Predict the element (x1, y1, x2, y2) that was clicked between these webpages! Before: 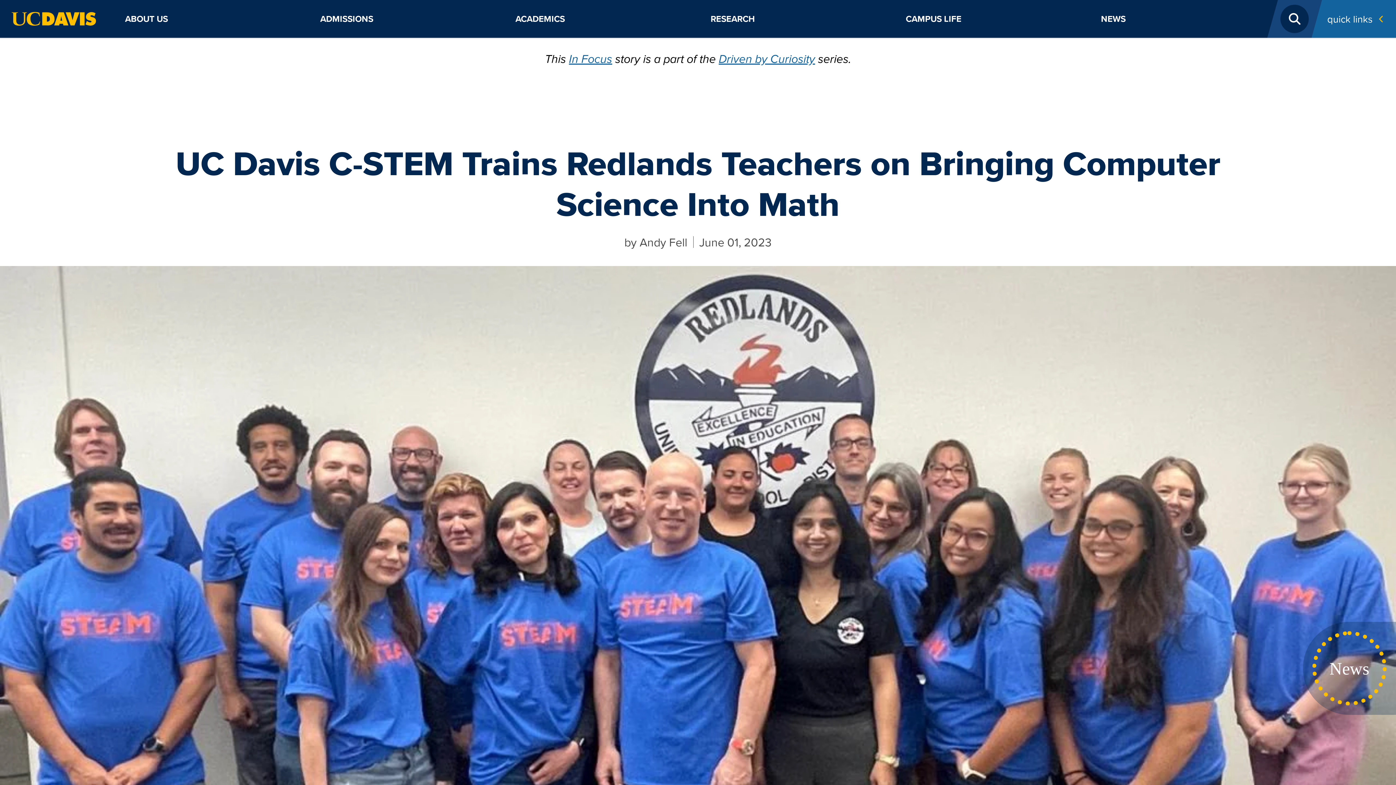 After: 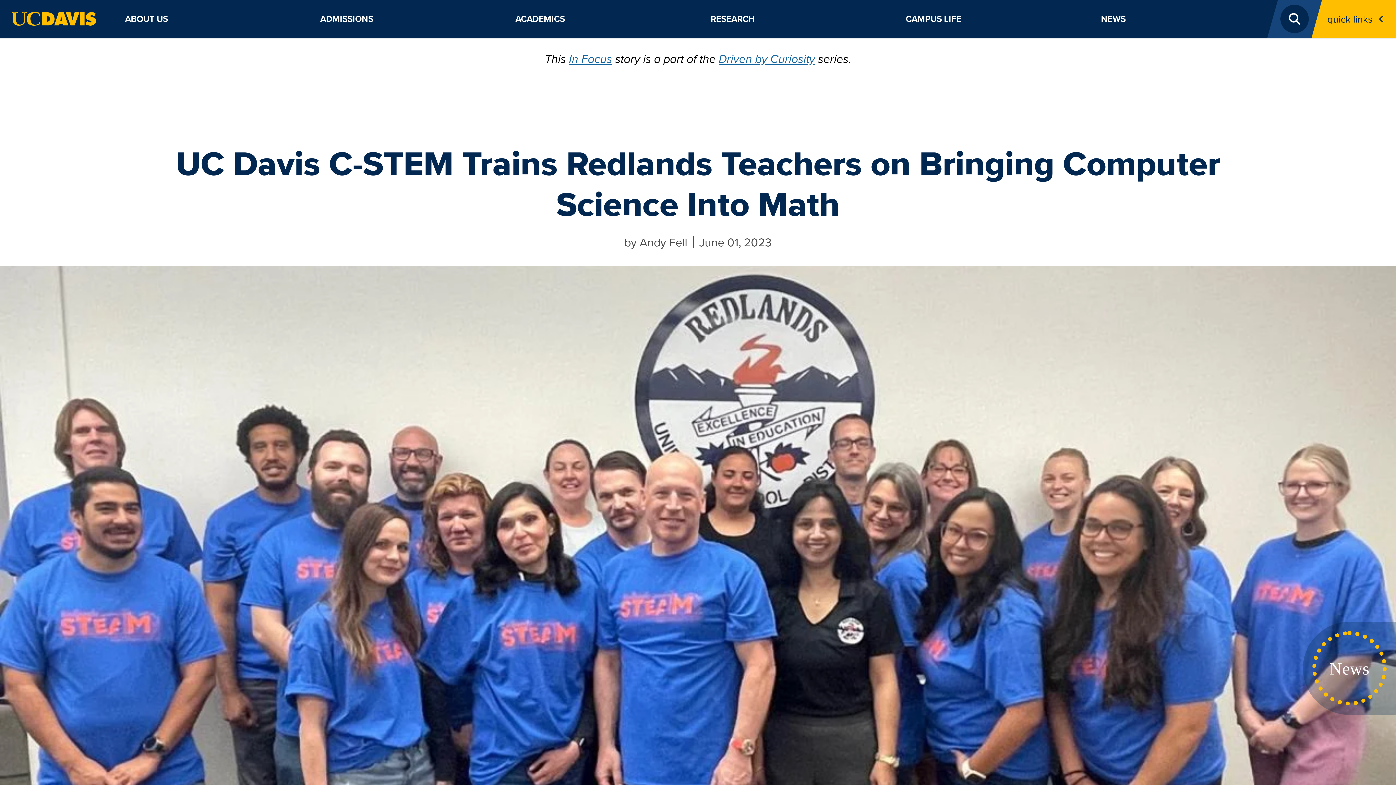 Action: label: Toggle Quick Links Menu bbox: (1321, 0, 1396, 37)